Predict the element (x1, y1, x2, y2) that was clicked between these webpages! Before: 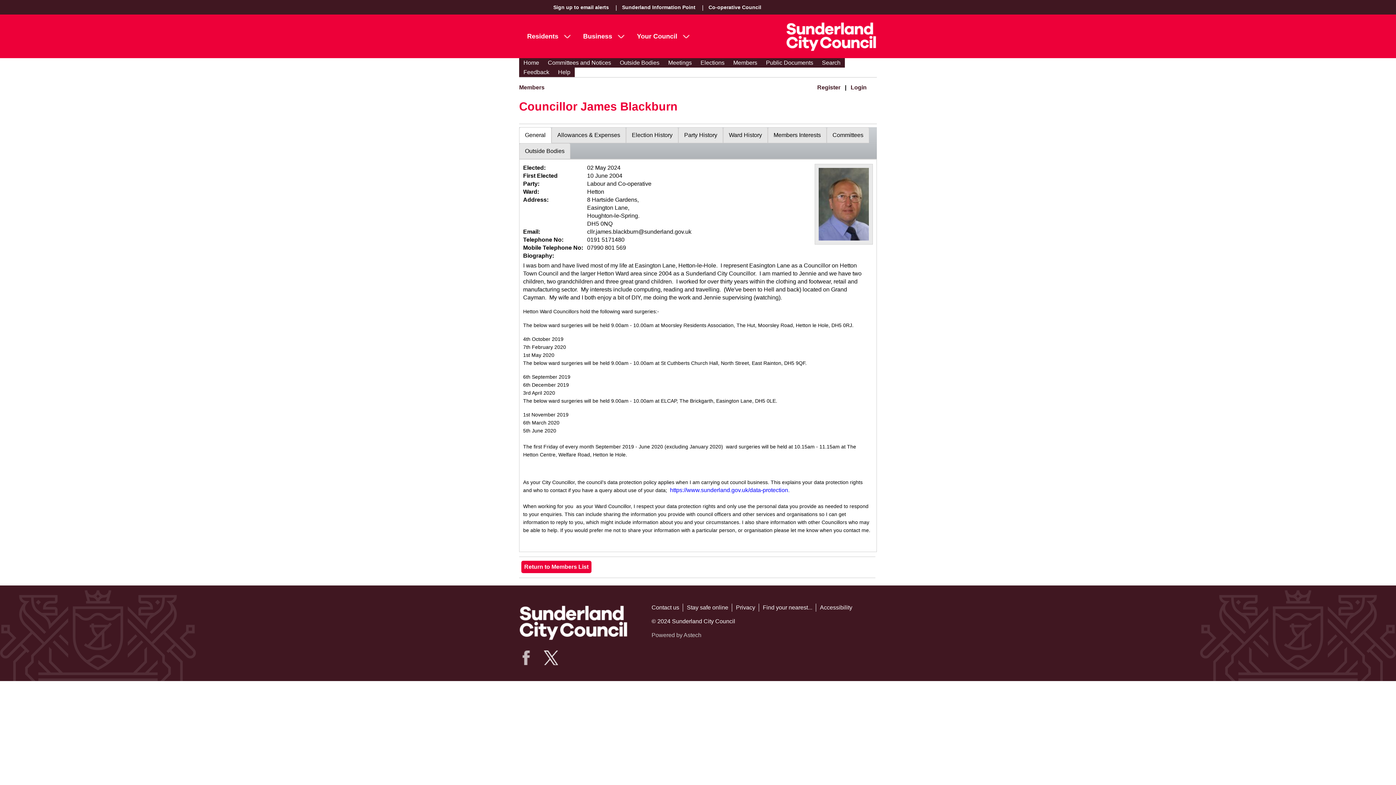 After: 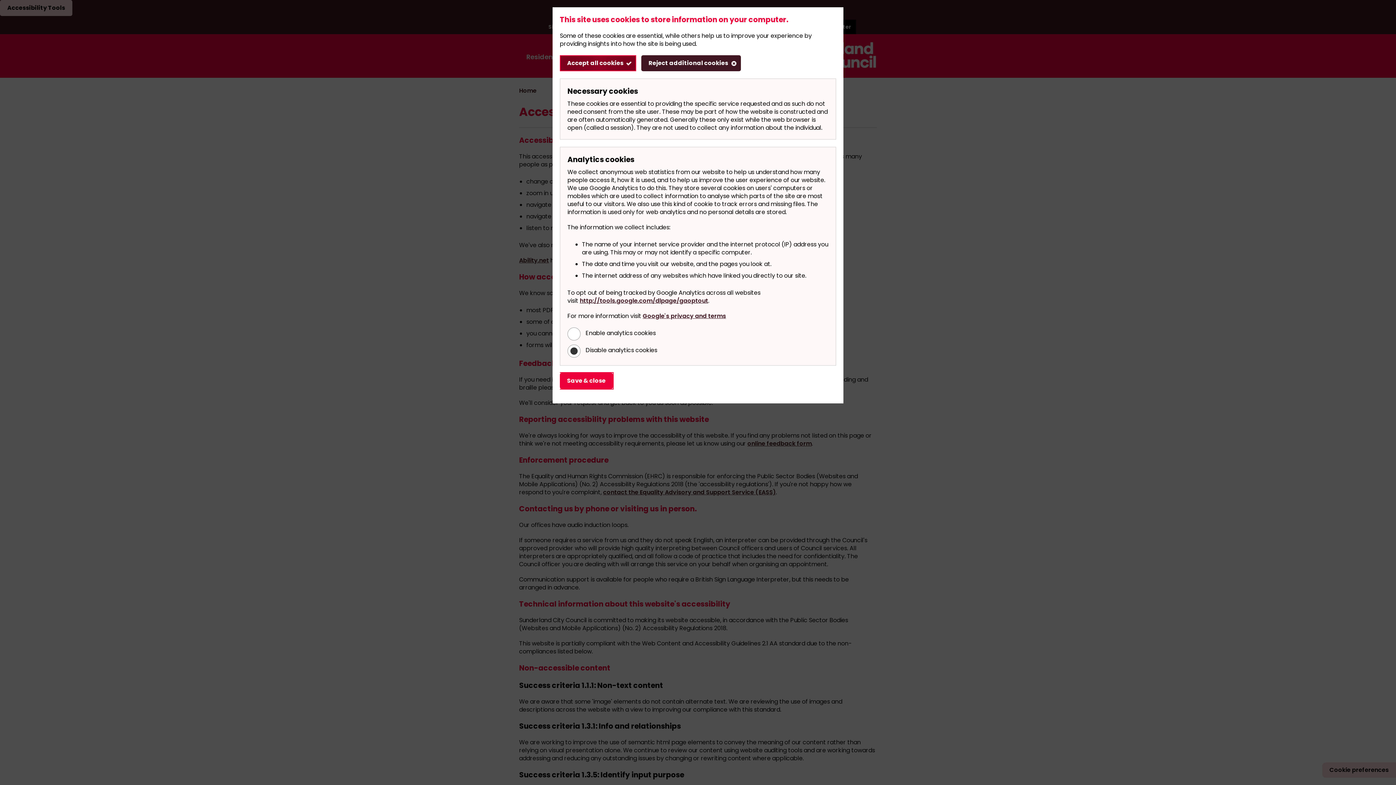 Action: bbox: (820, 604, 856, 612) label: Accessibility